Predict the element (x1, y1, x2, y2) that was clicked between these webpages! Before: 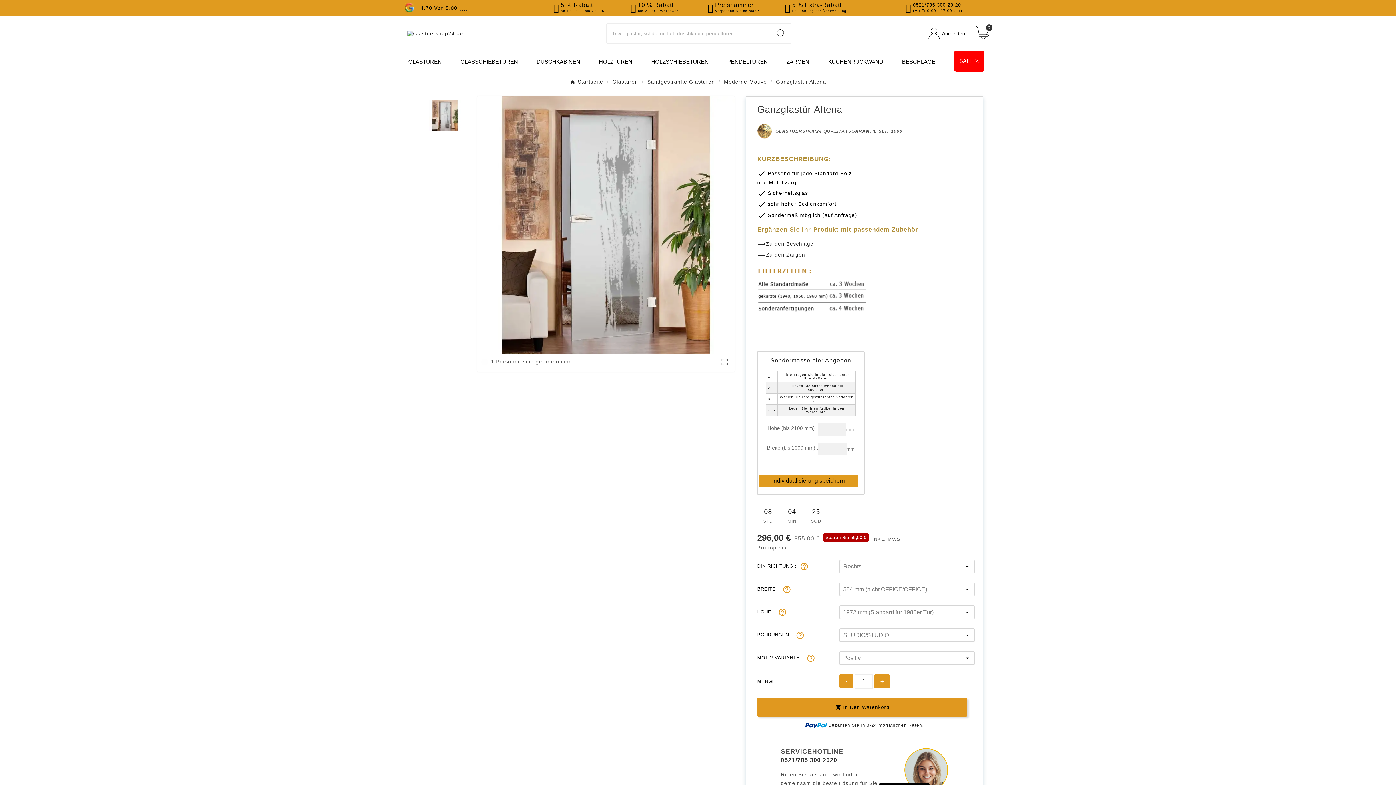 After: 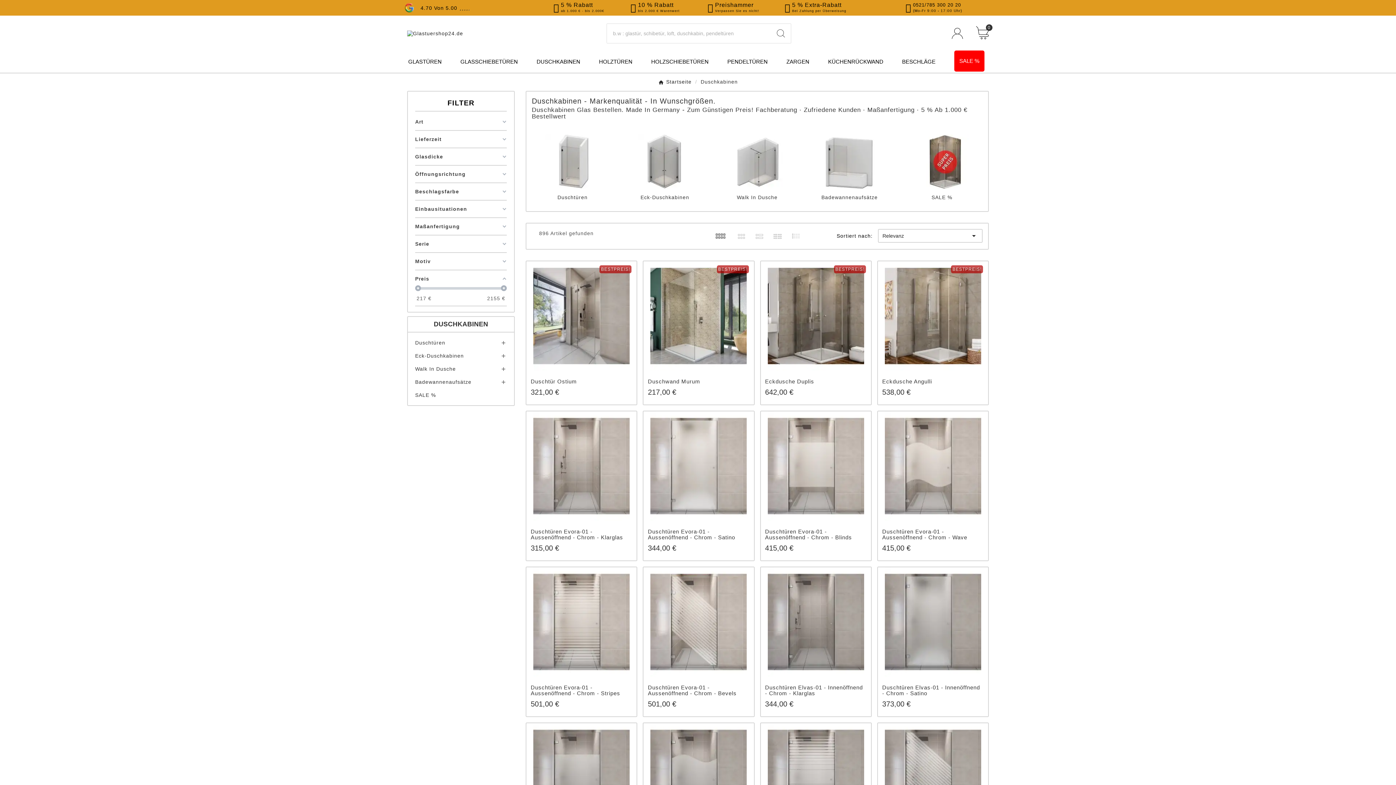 Action: label: DUSCHKABINEN bbox: (535, 51, 581, 72)